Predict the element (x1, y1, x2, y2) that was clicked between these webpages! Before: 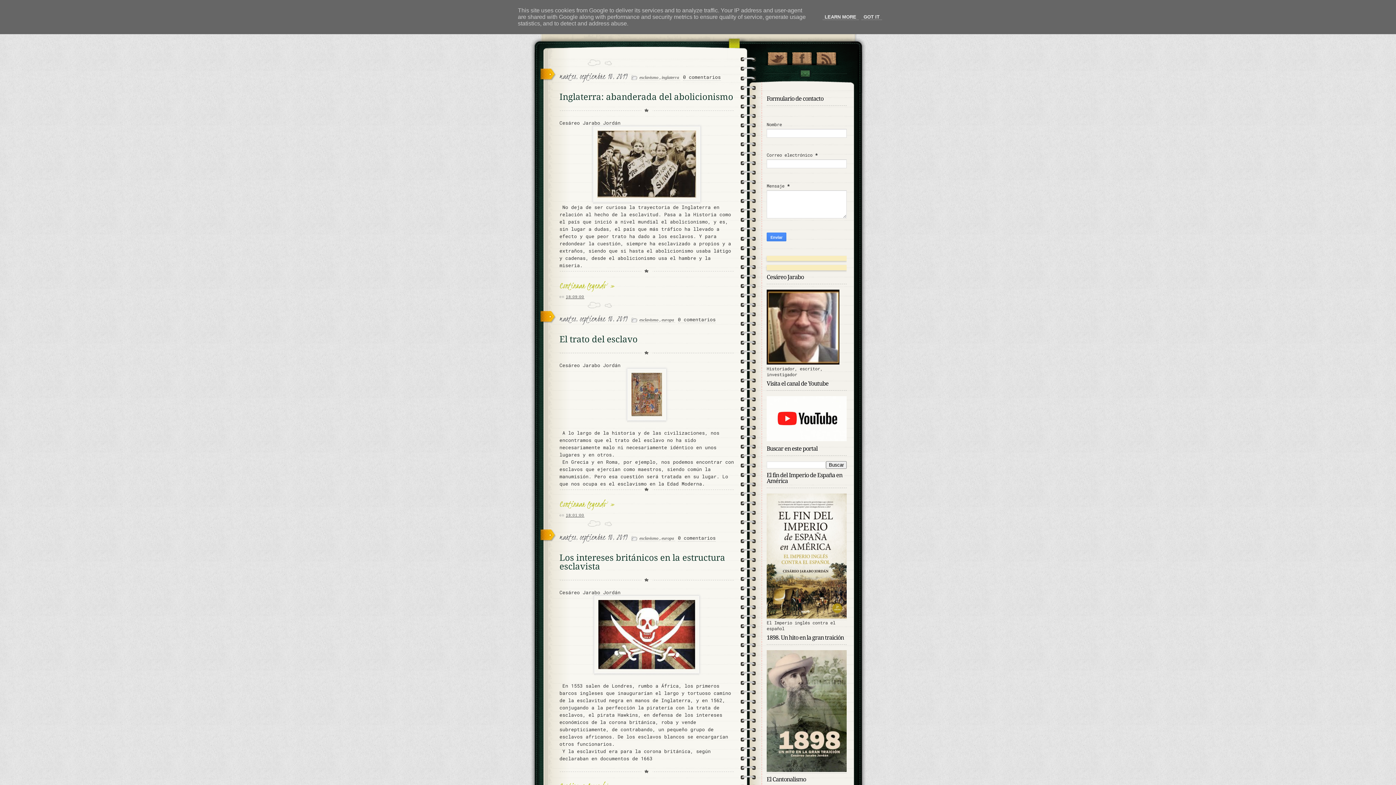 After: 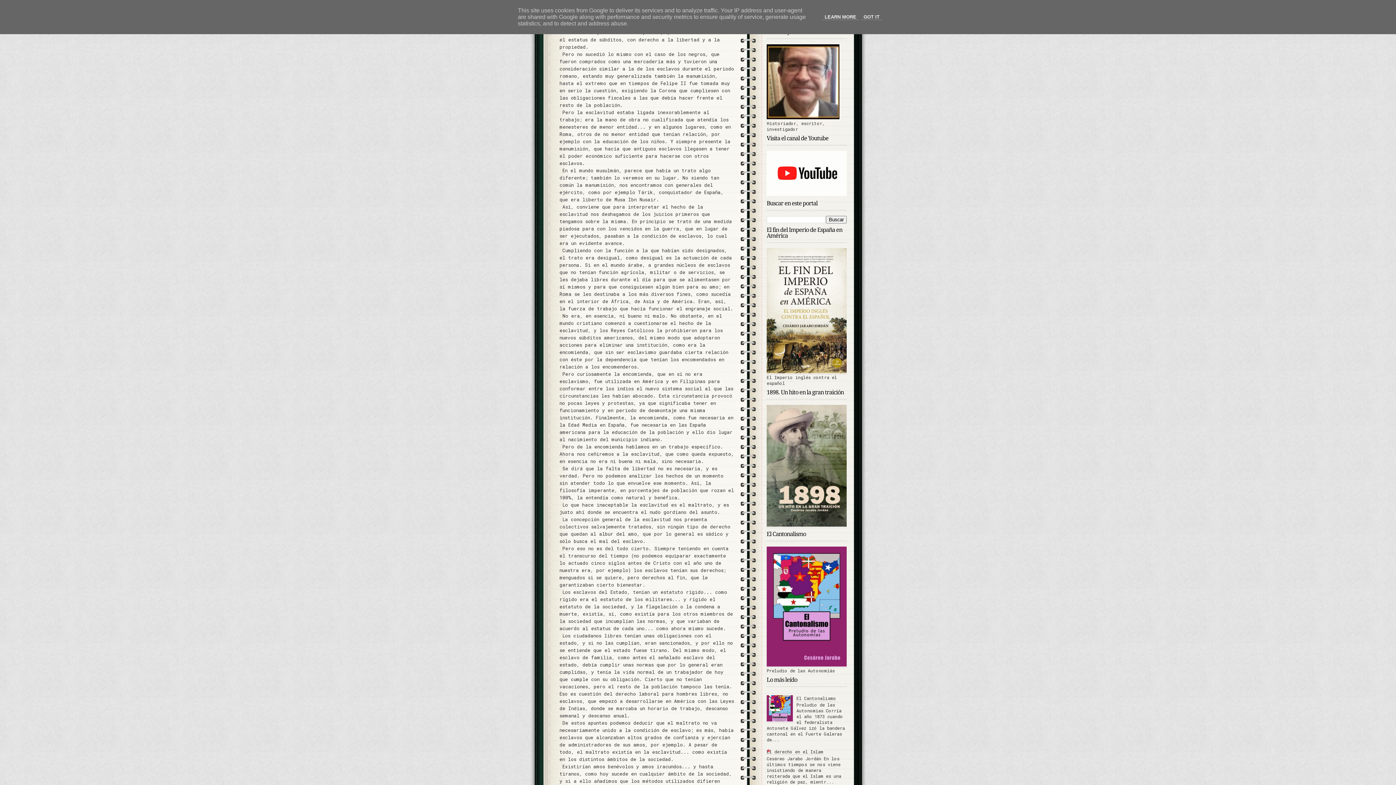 Action: label: Continuar leyendo » bbox: (559, 498, 614, 510)